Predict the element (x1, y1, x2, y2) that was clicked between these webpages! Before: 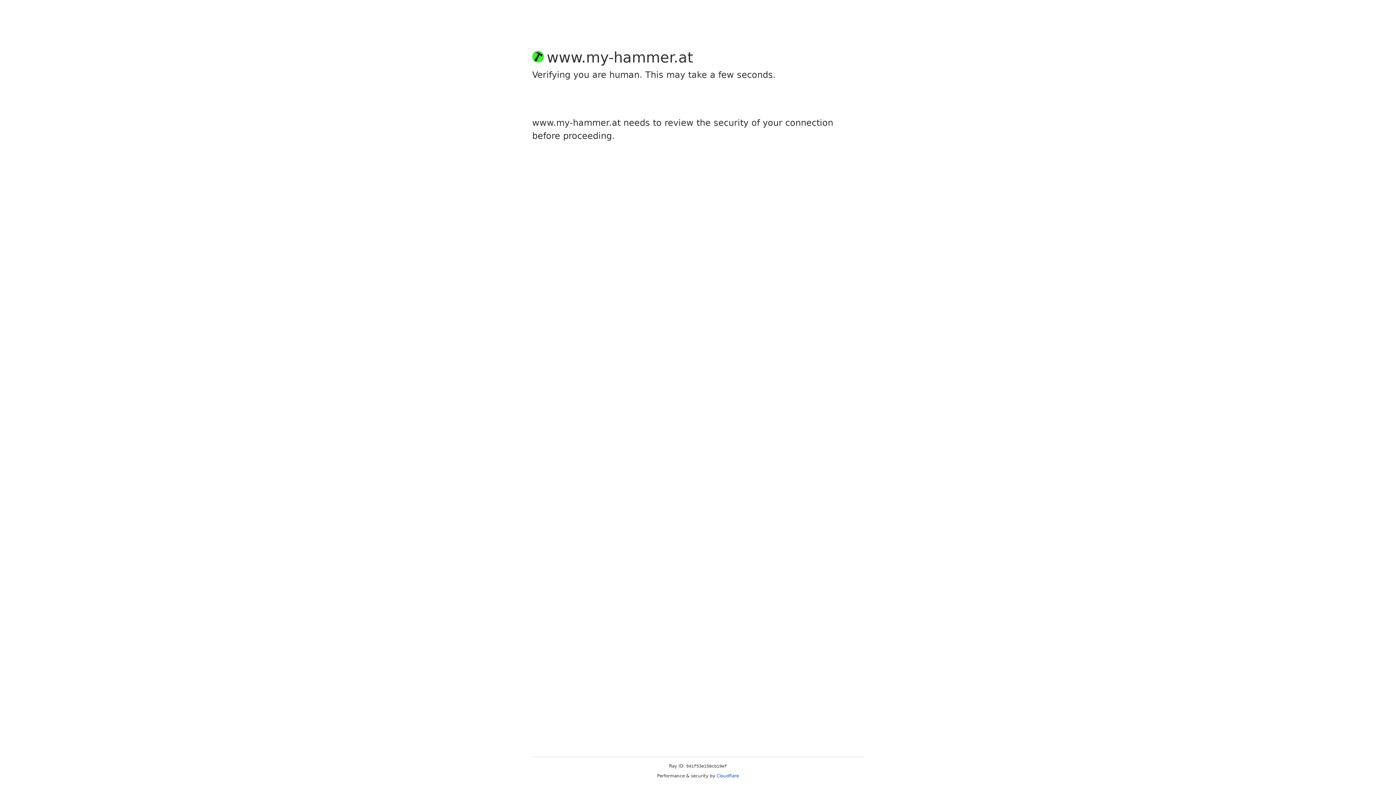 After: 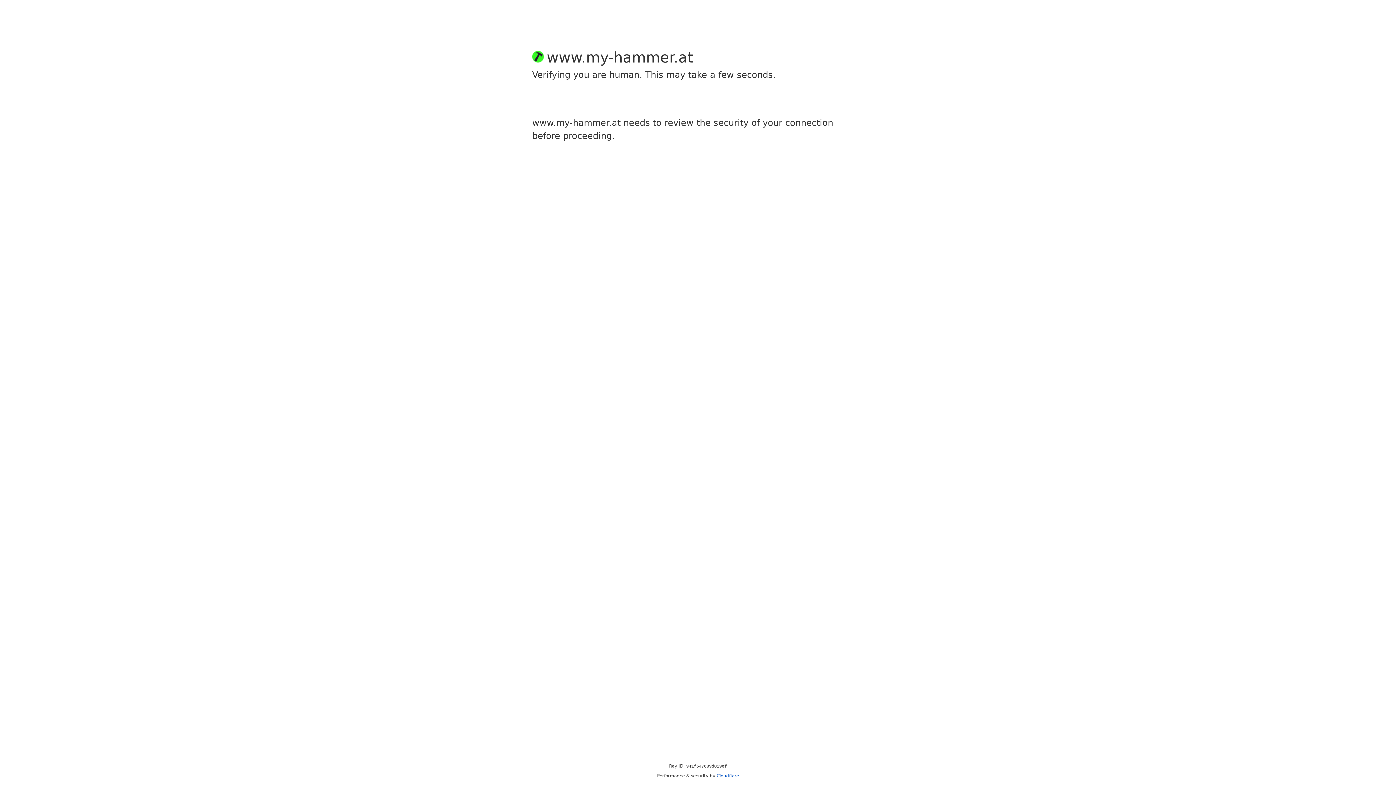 Action: bbox: (716, 773, 739, 778) label: Cloudflare